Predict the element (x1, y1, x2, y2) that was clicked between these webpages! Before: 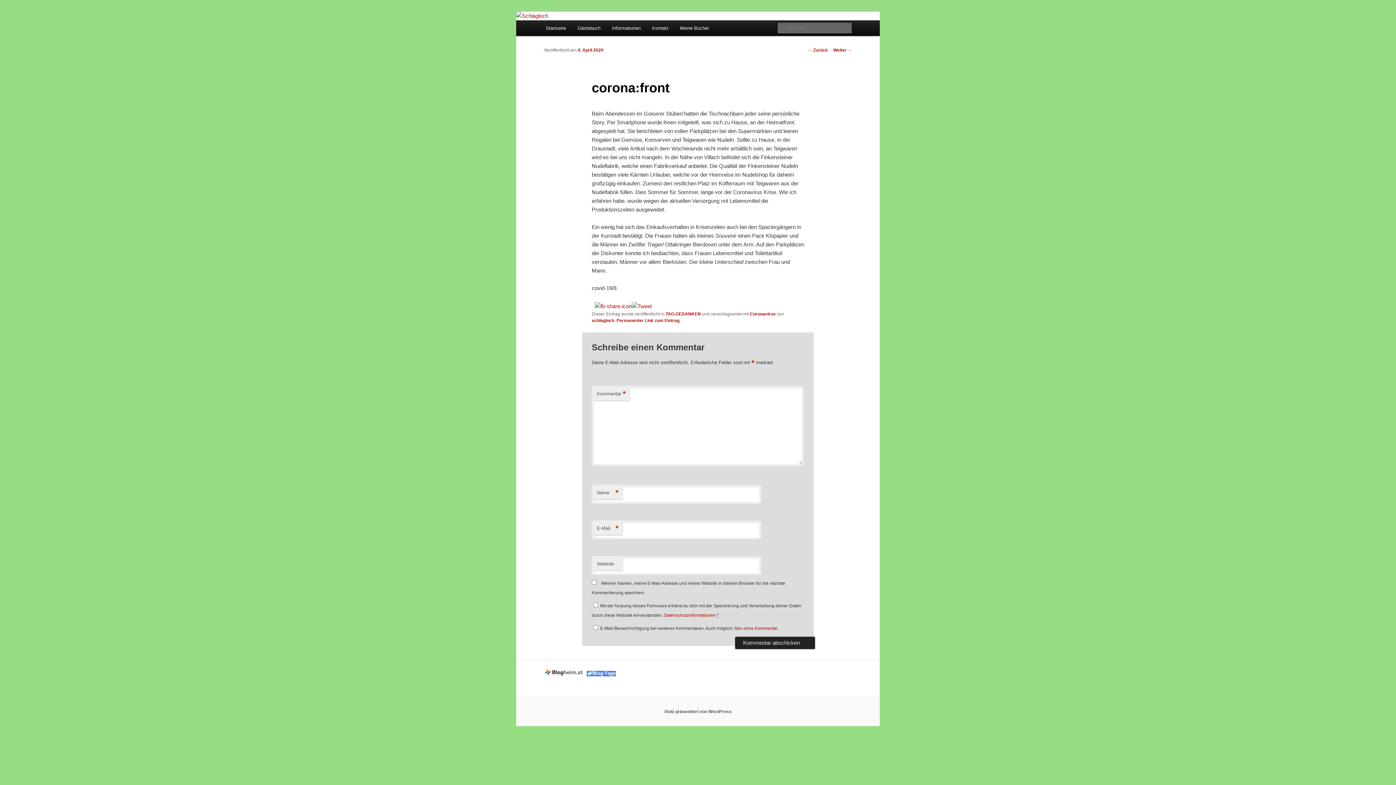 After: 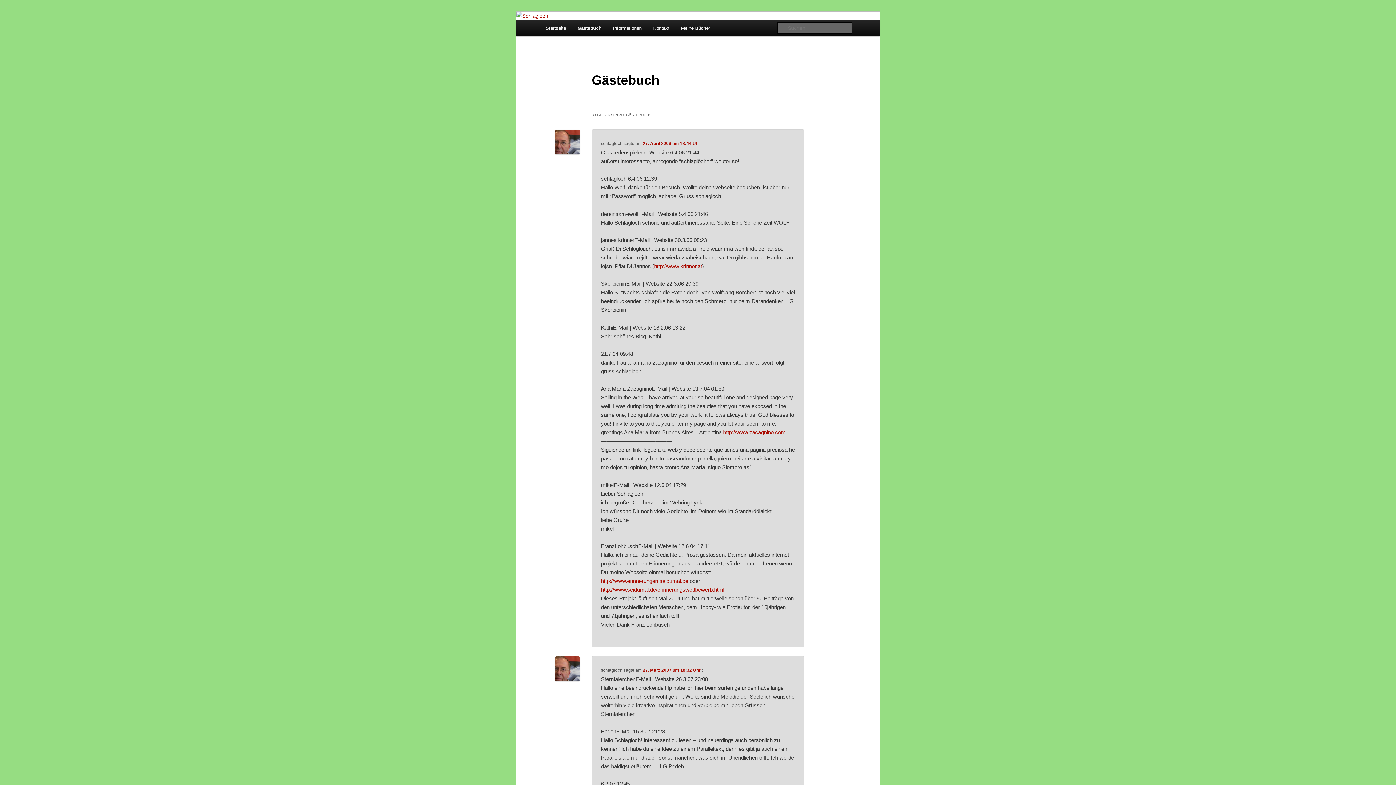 Action: label: Gästebuch bbox: (571, 20, 606, 36)